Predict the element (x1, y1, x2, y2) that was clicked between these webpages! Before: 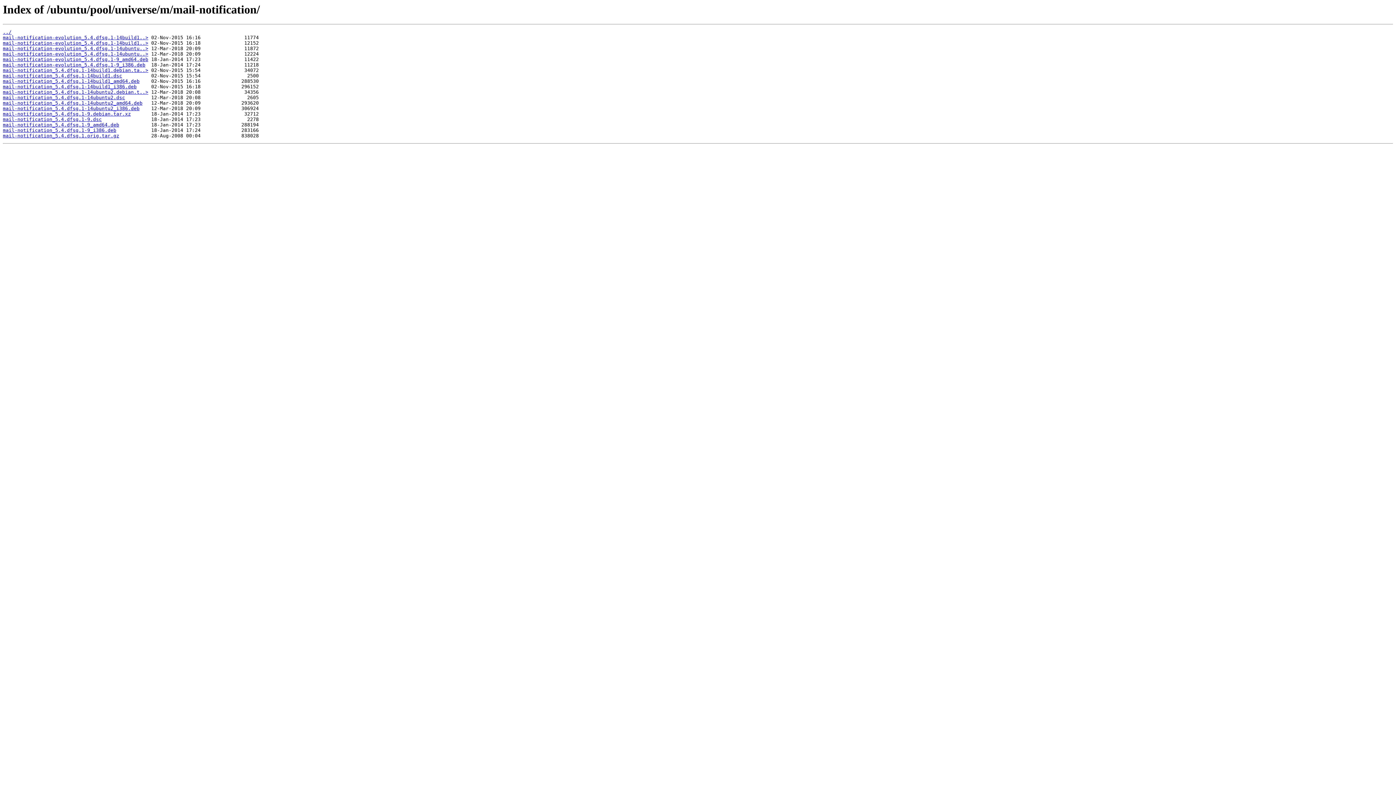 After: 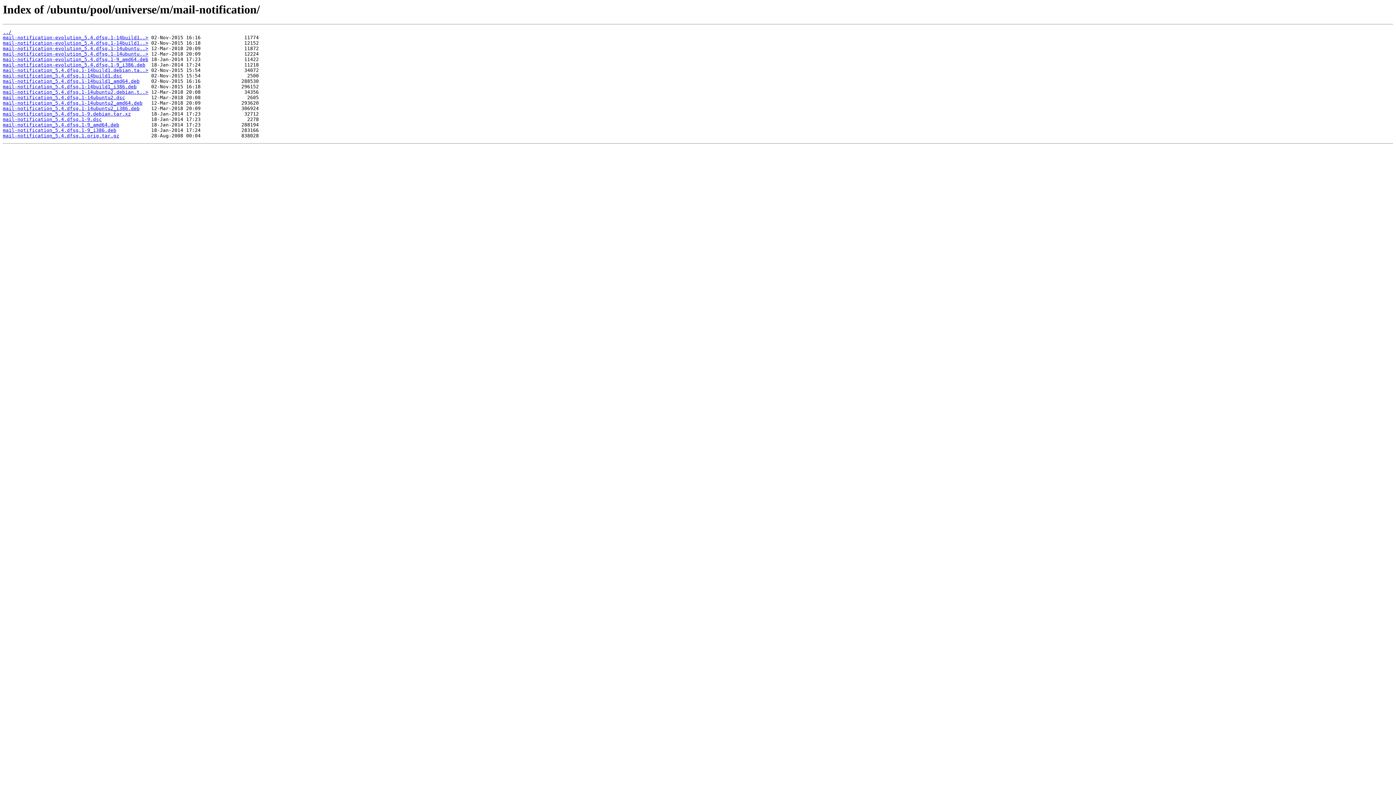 Action: bbox: (2, 56, 148, 62) label: mail-notification-evolution_5.4.dfsg.1-9_amd64.deb